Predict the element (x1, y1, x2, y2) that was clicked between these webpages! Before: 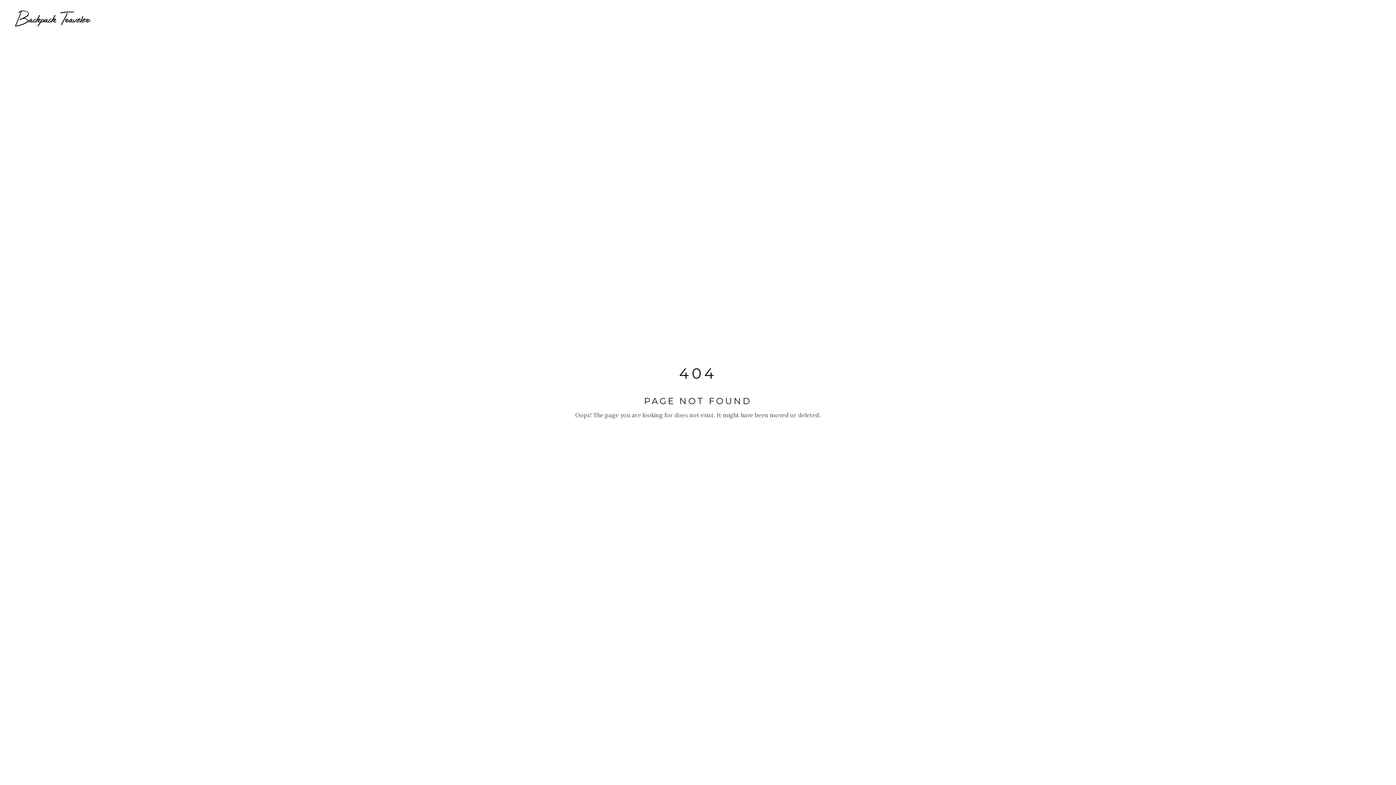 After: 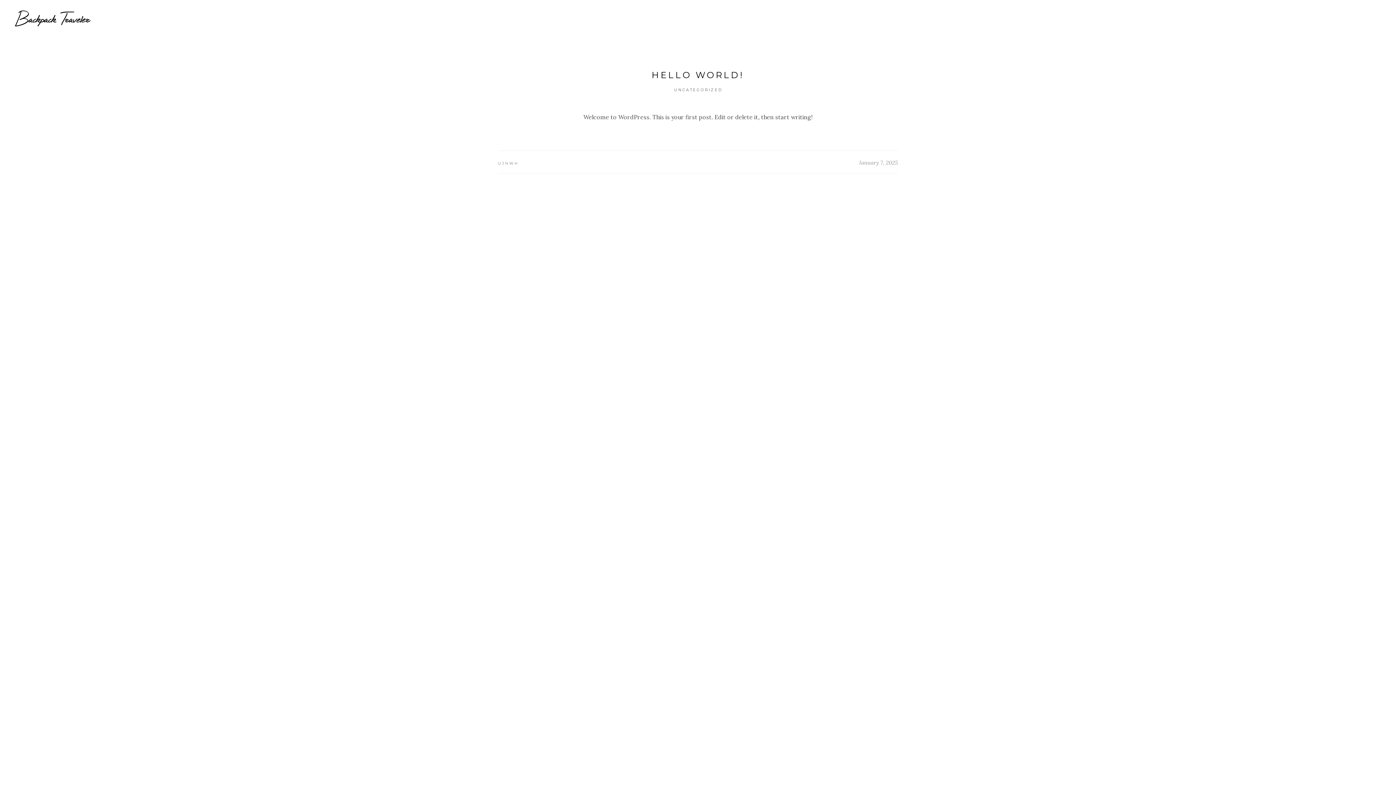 Action: bbox: (14, 10, 91, 26)